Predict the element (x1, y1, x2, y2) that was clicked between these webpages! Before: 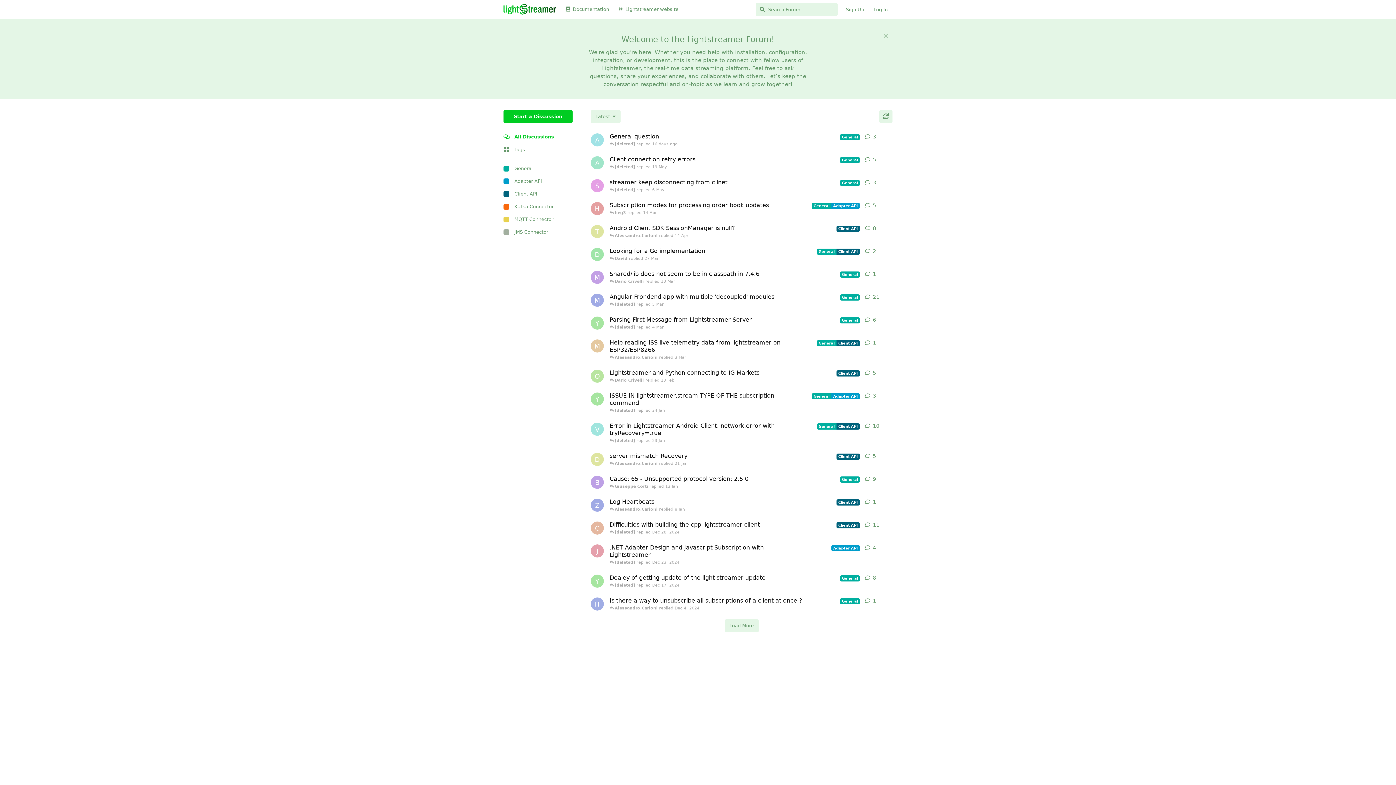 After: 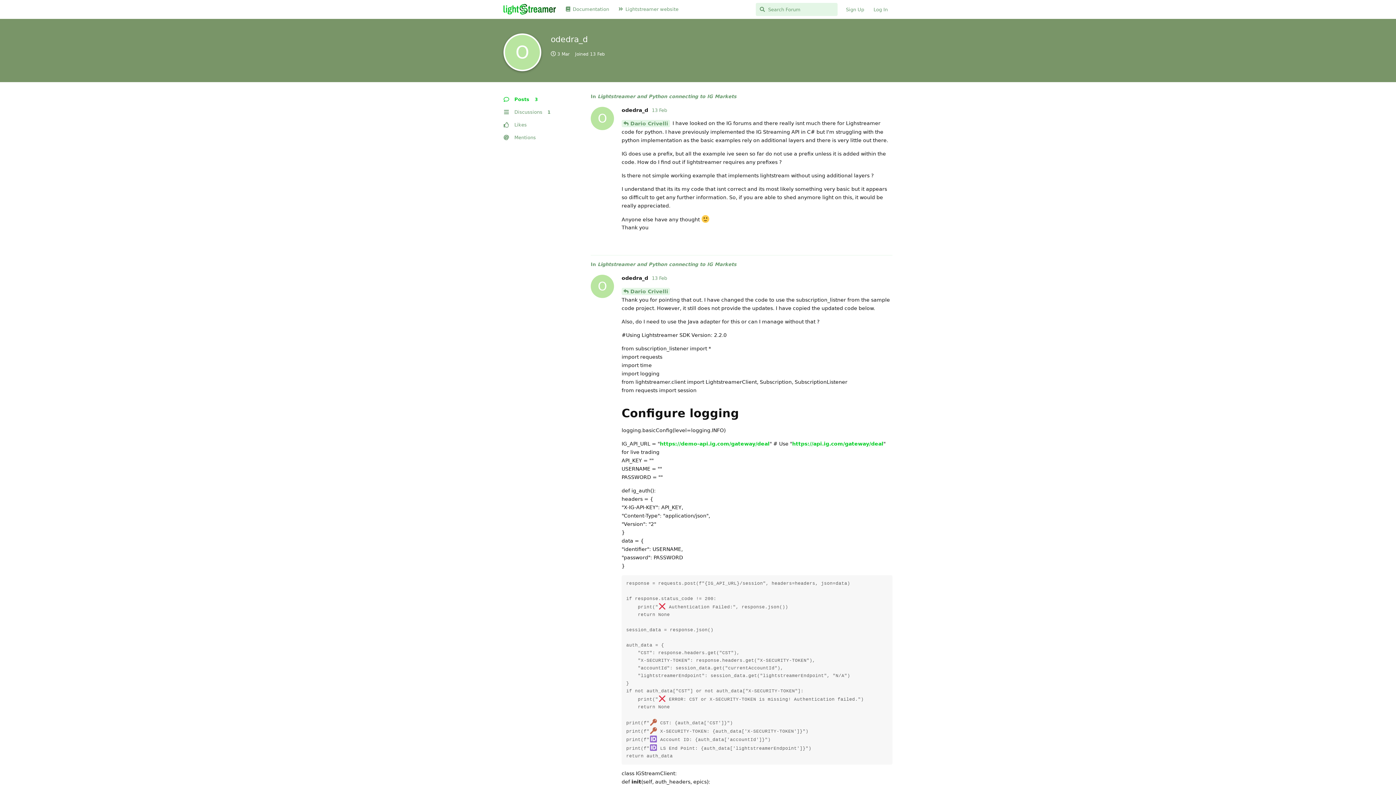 Action: label: odedra_d started 13 Feb bbox: (590, 369, 604, 382)